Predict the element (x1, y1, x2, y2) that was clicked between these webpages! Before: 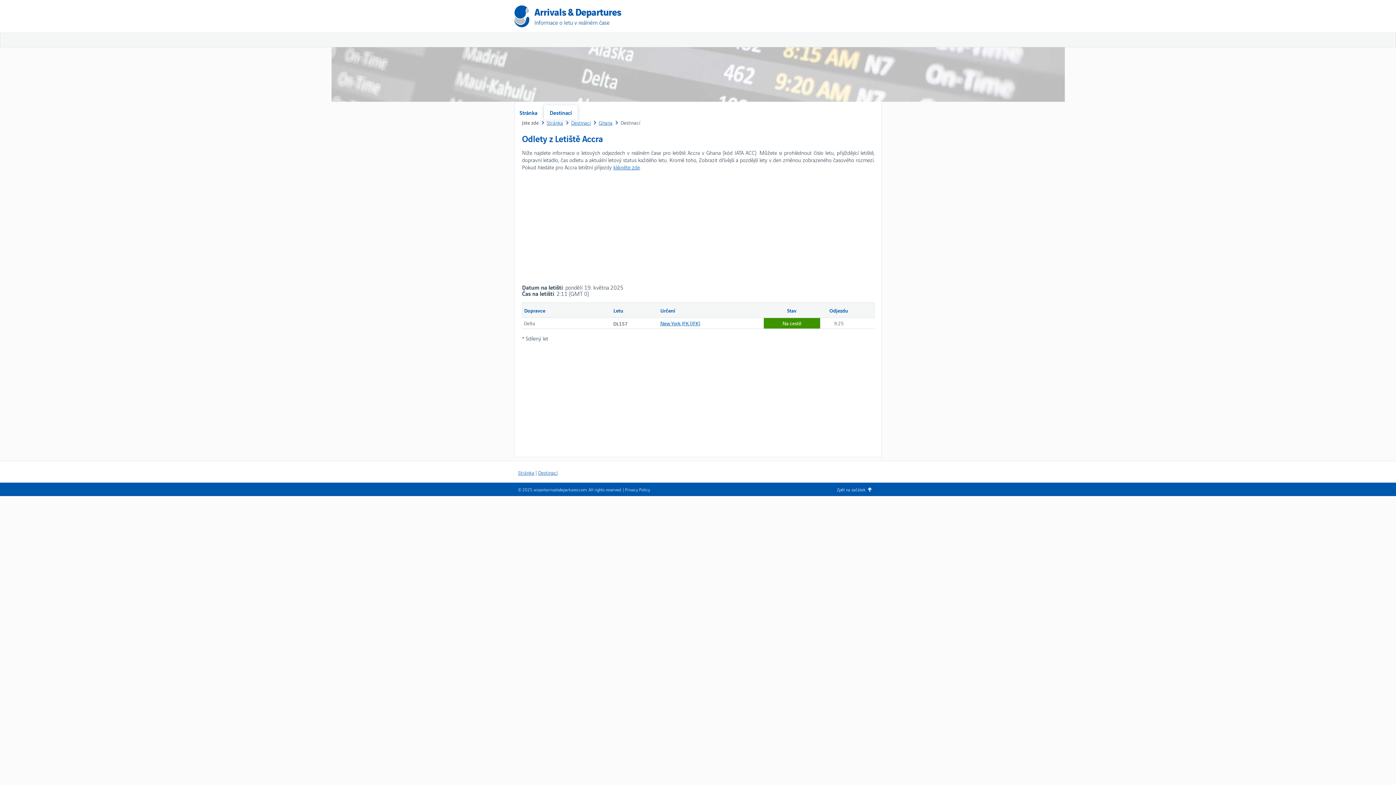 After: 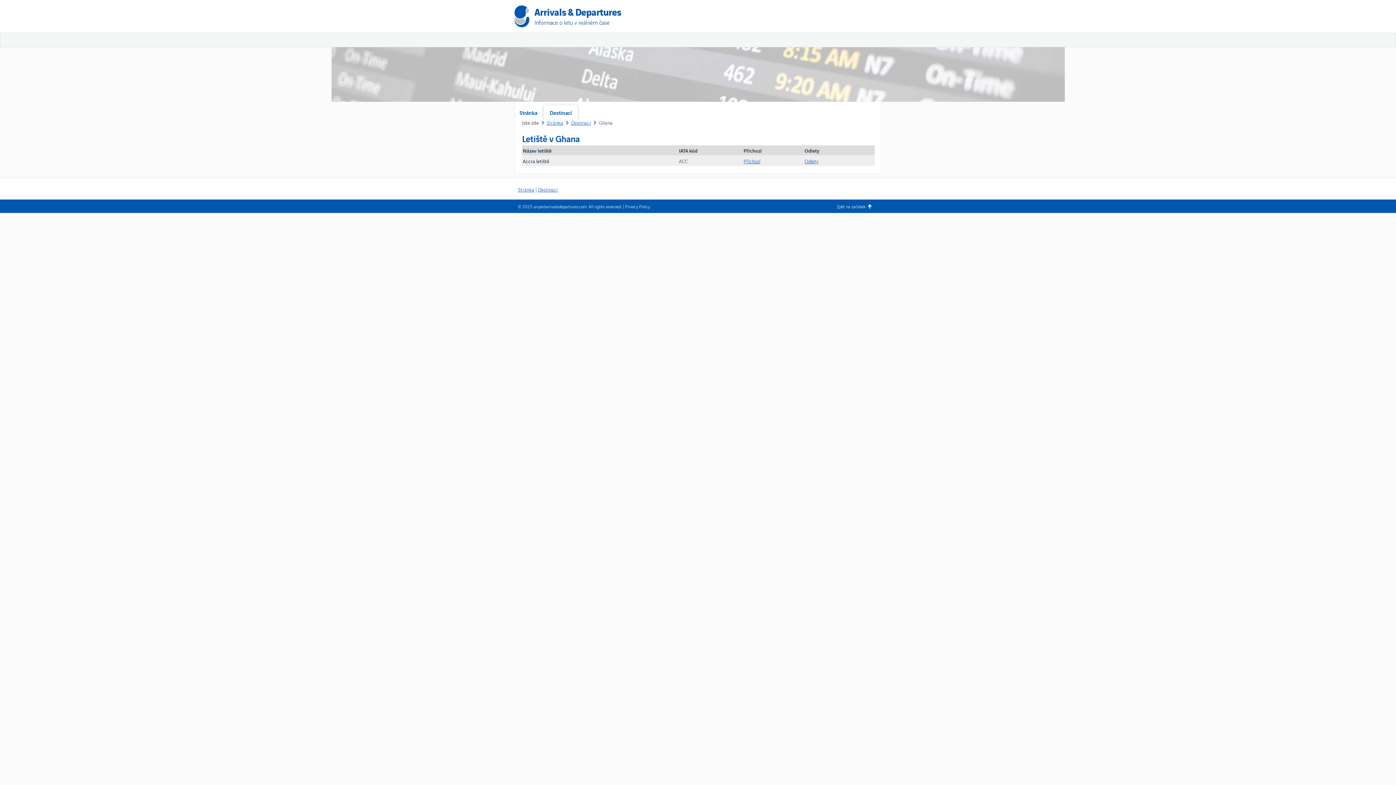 Action: label: Ghana bbox: (593, 118, 614, 126)